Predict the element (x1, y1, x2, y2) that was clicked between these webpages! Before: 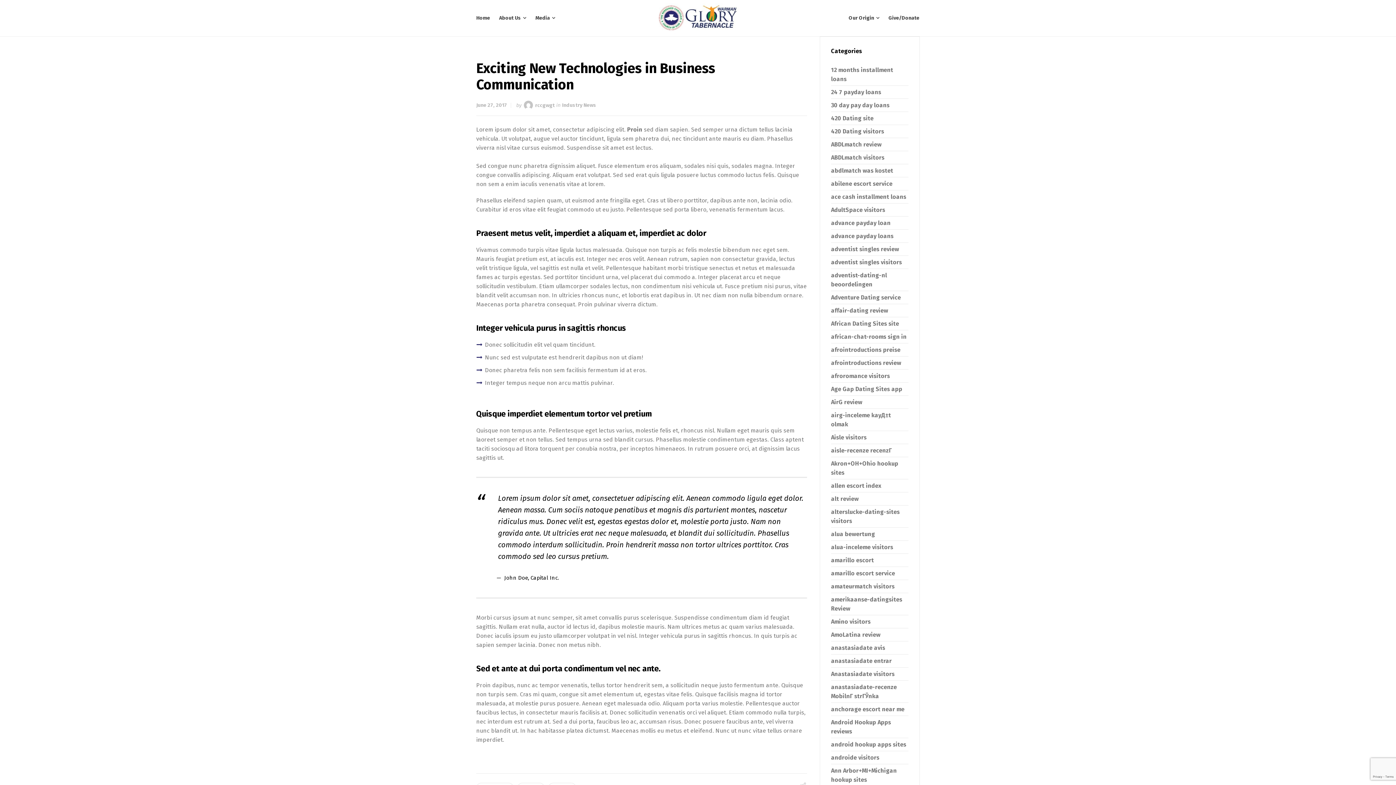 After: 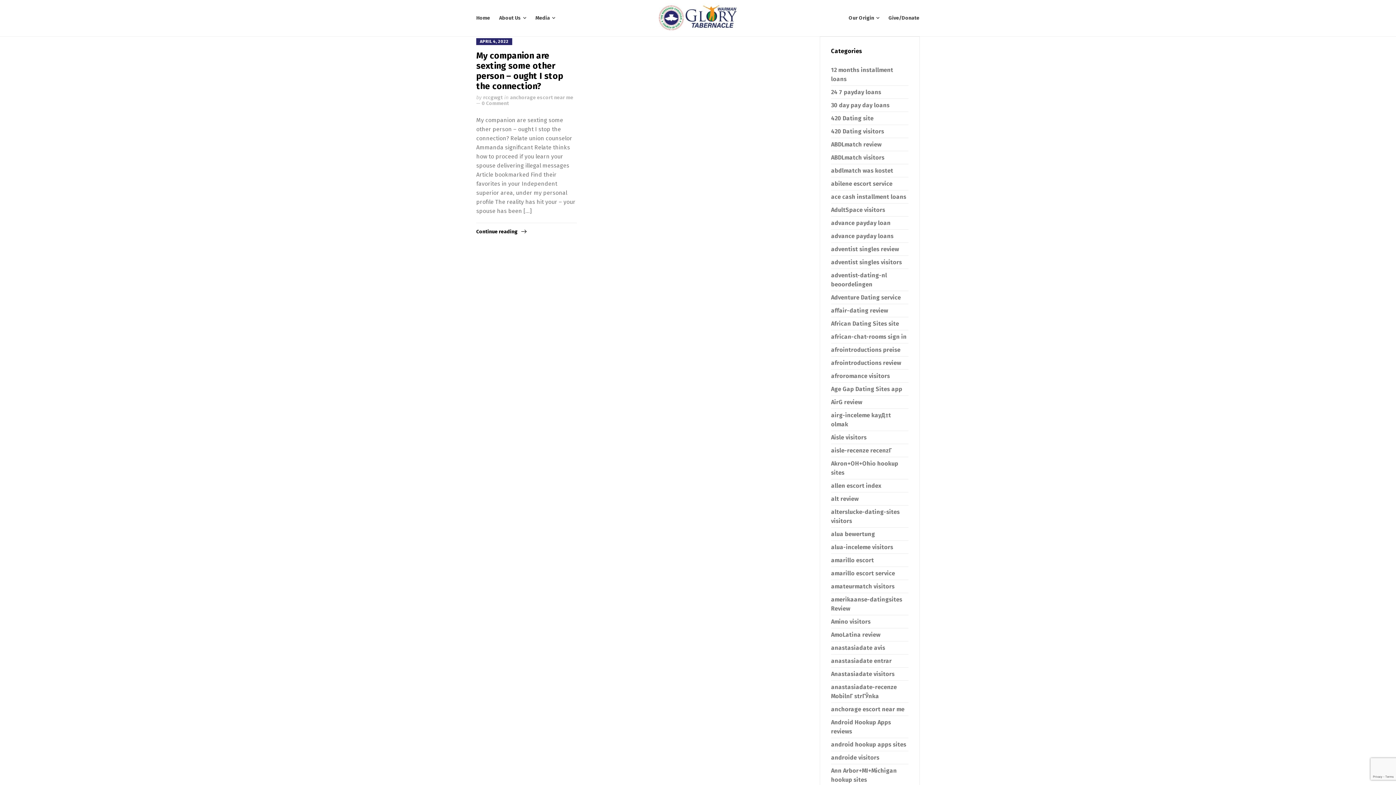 Action: label: anchorage escort near me bbox: (831, 706, 904, 713)